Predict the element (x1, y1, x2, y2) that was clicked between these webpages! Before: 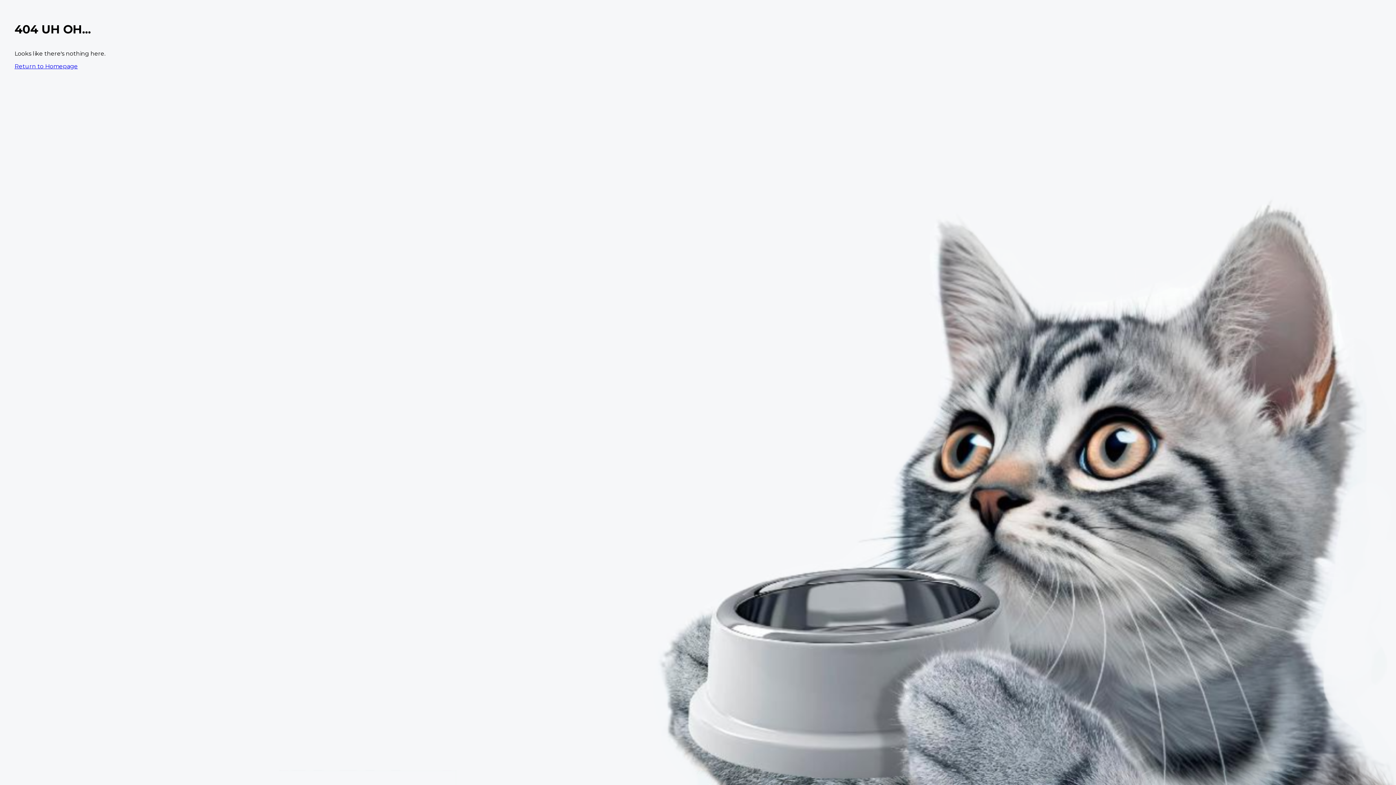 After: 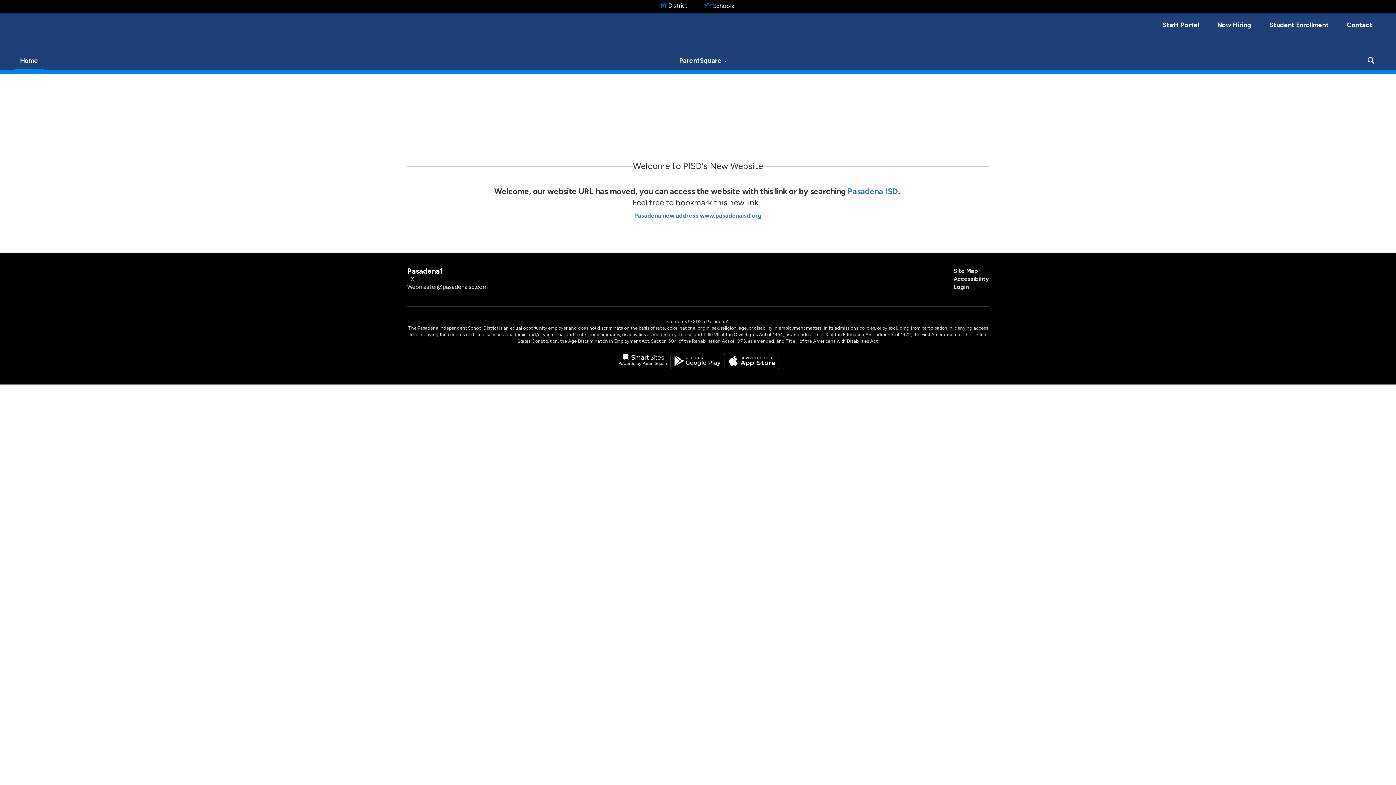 Action: bbox: (14, 62, 77, 69) label: Return to Homepage